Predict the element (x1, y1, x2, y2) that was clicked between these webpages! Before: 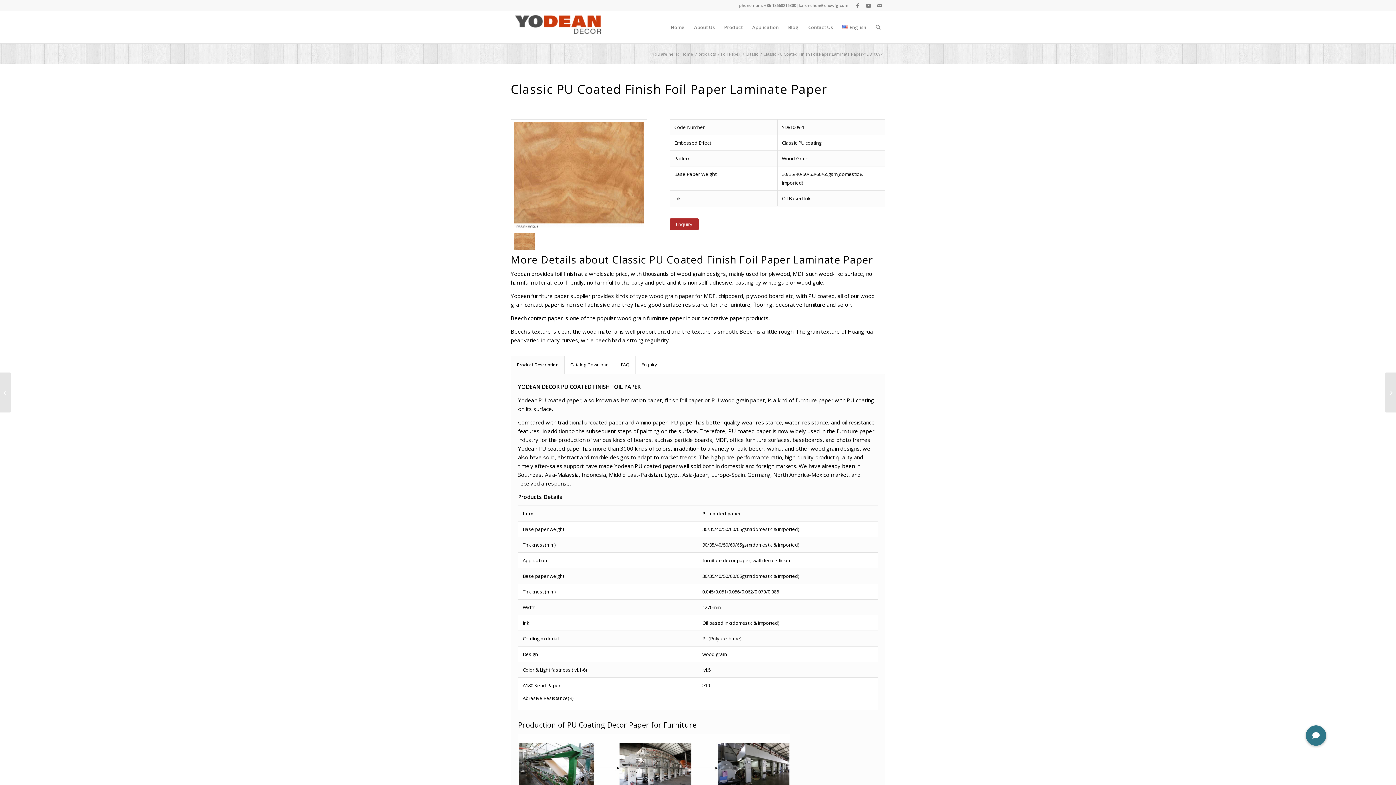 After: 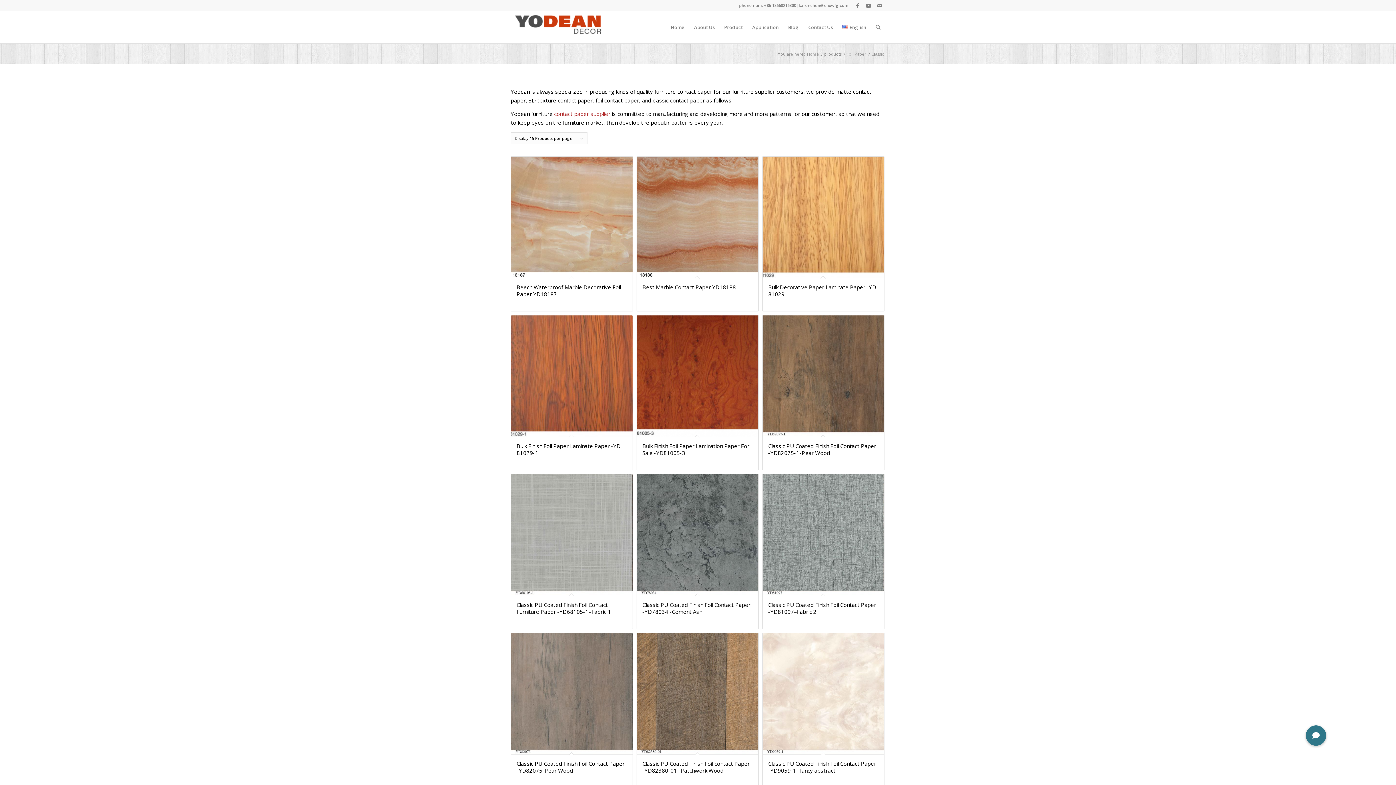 Action: bbox: (744, 51, 759, 56) label: Classic